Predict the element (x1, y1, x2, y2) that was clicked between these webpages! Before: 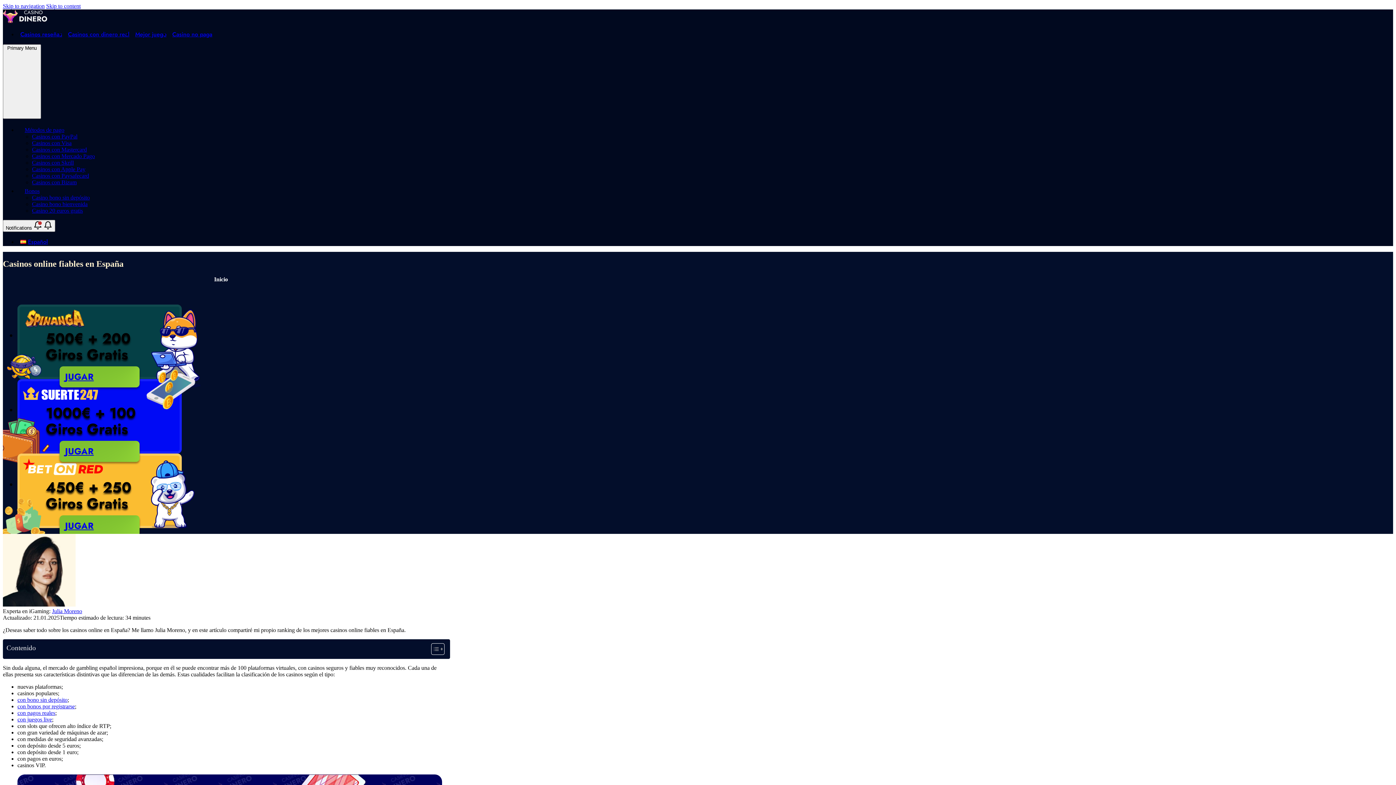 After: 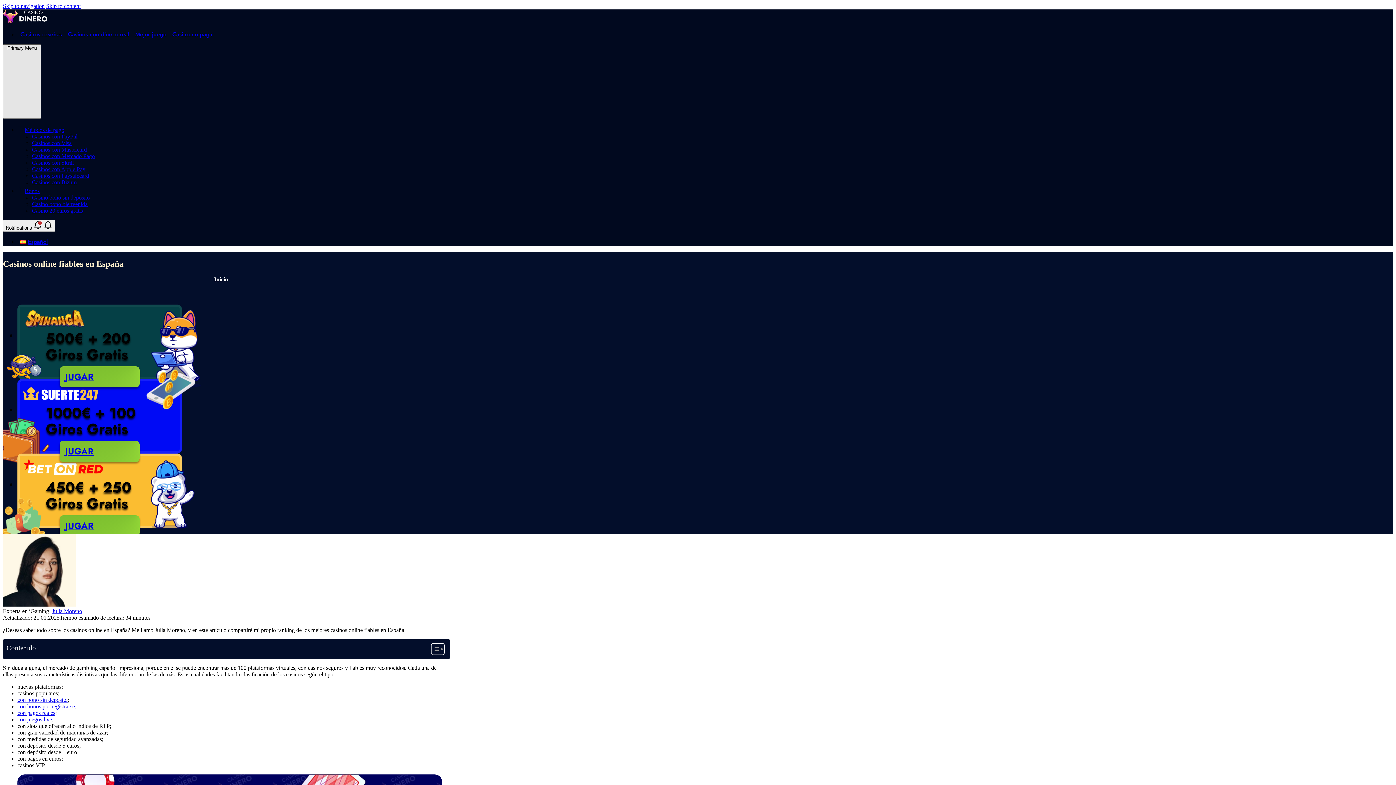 Action: bbox: (2, 44, 41, 118) label: Primary Menu  